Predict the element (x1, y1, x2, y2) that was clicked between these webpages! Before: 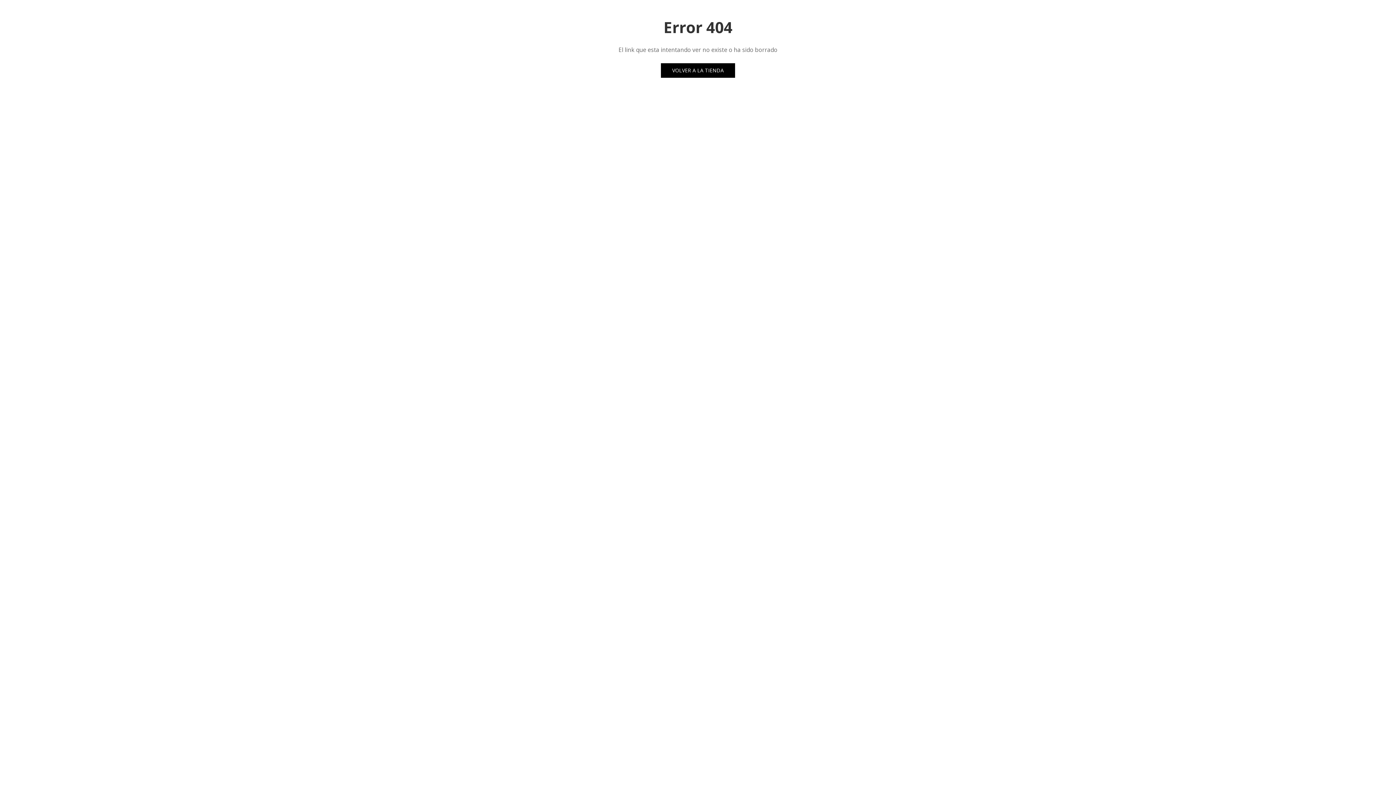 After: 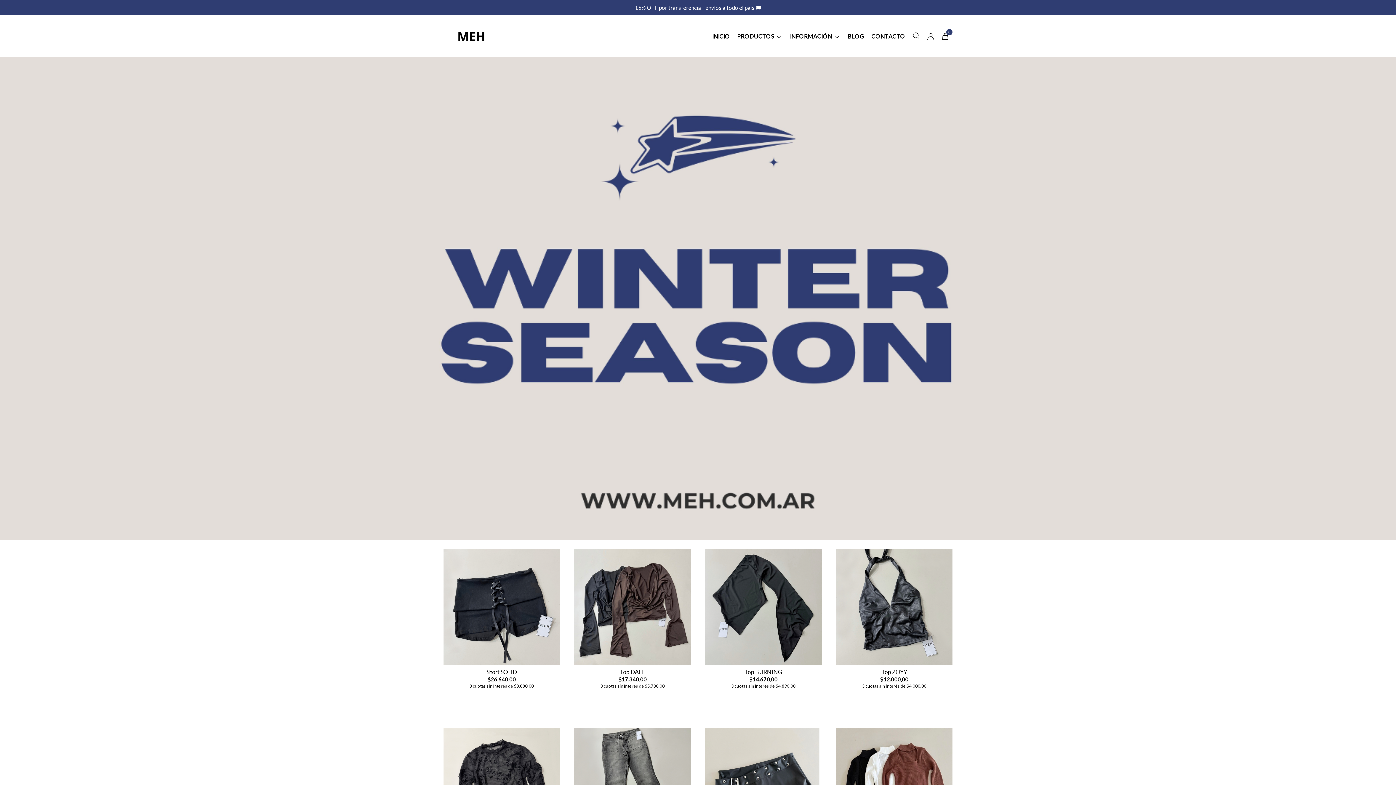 Action: label: VOLVER A LA TIENDA bbox: (661, 63, 735, 77)